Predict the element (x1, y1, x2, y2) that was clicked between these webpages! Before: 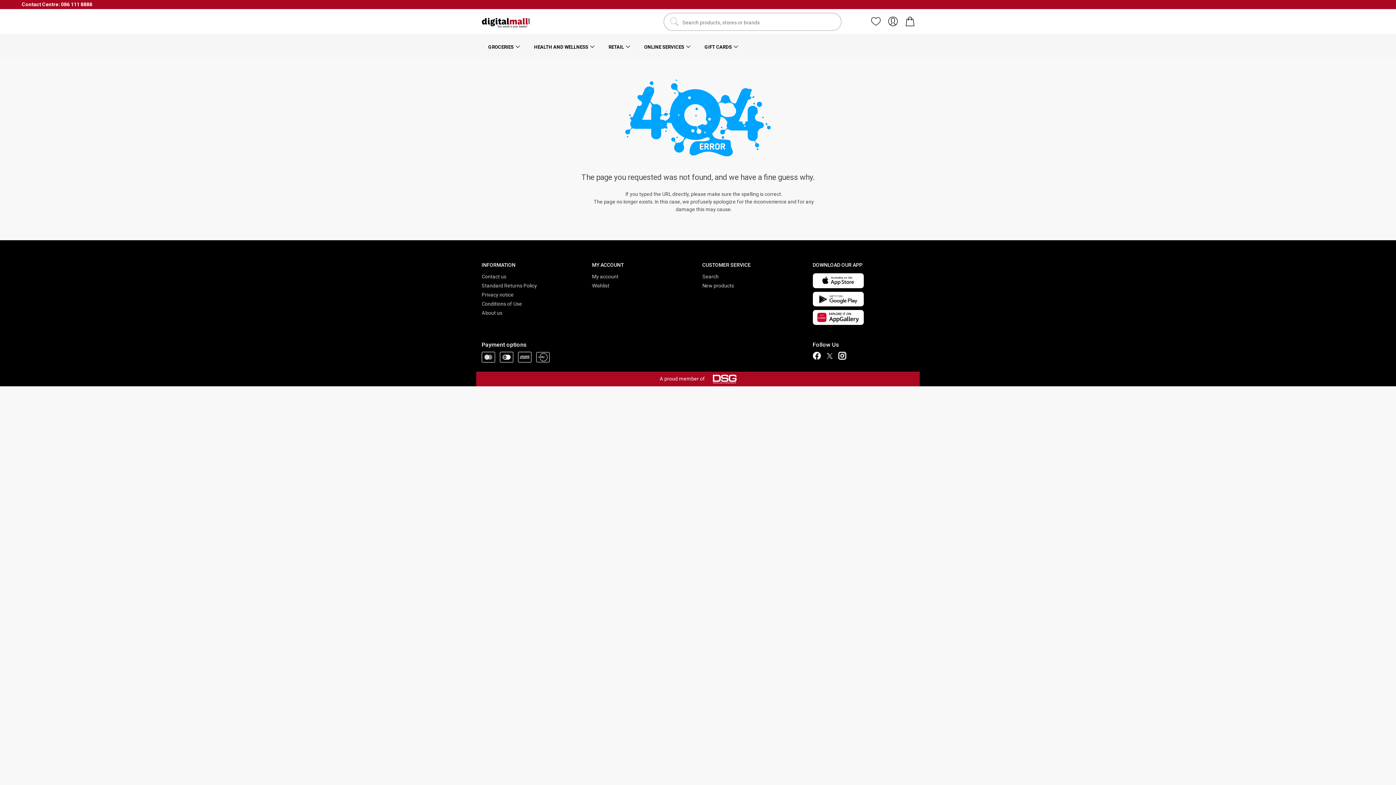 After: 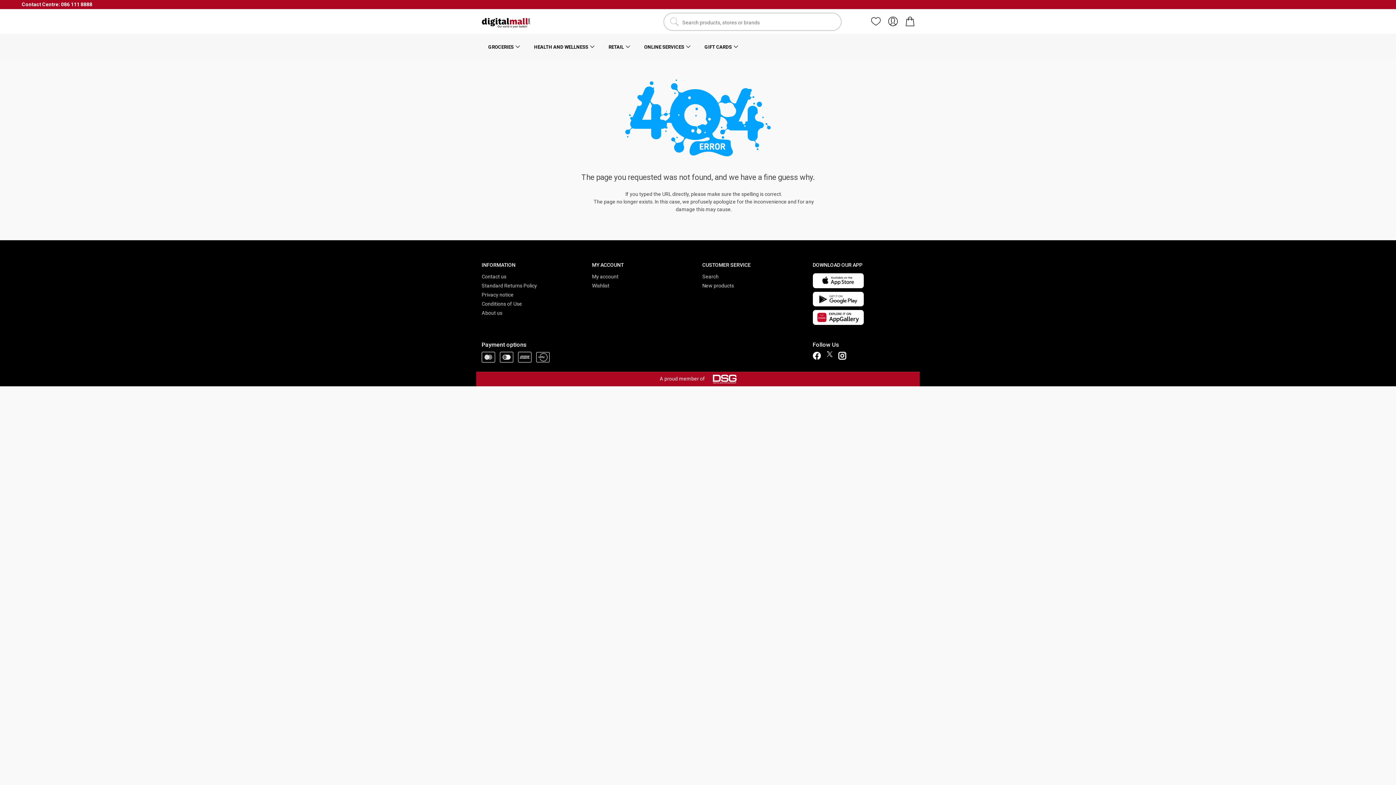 Action: bbox: (825, 351, 833, 359)